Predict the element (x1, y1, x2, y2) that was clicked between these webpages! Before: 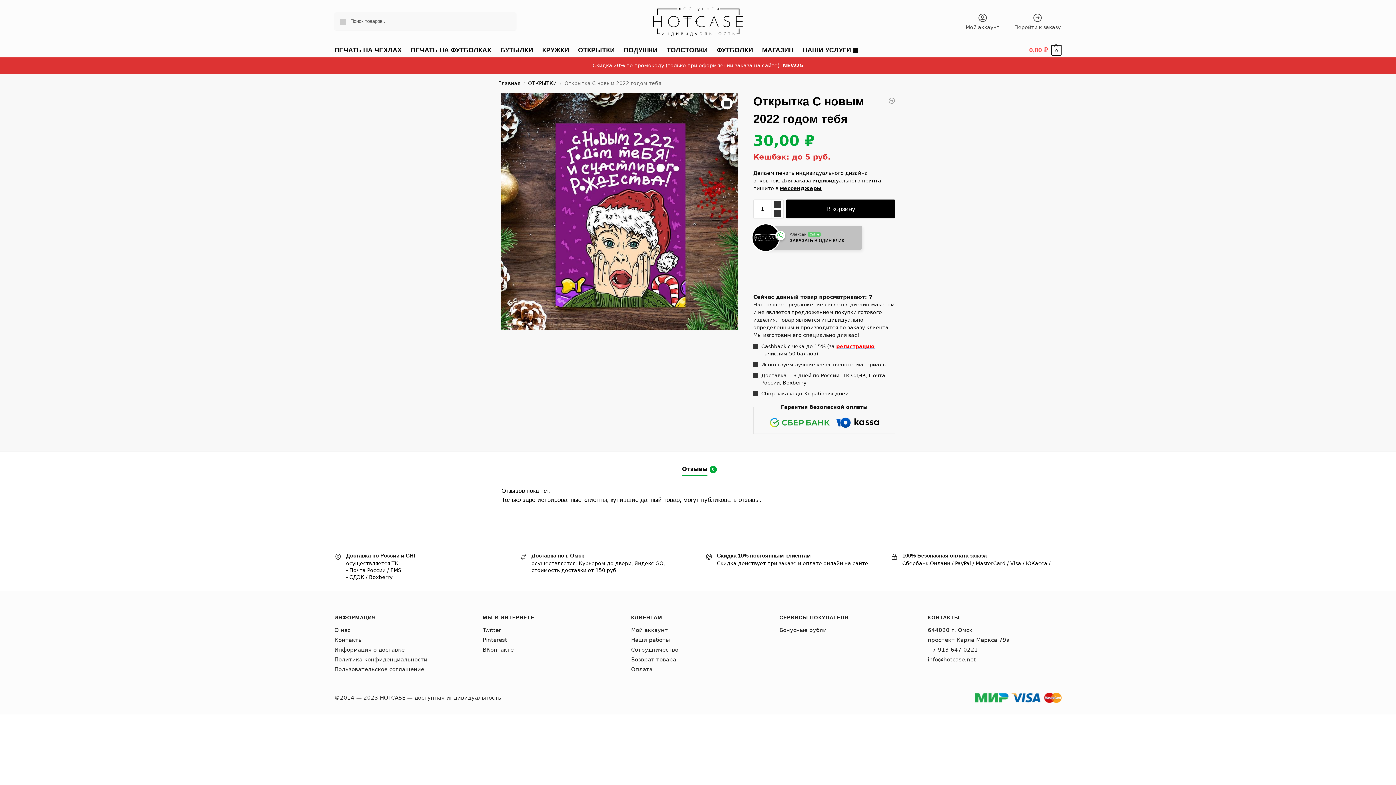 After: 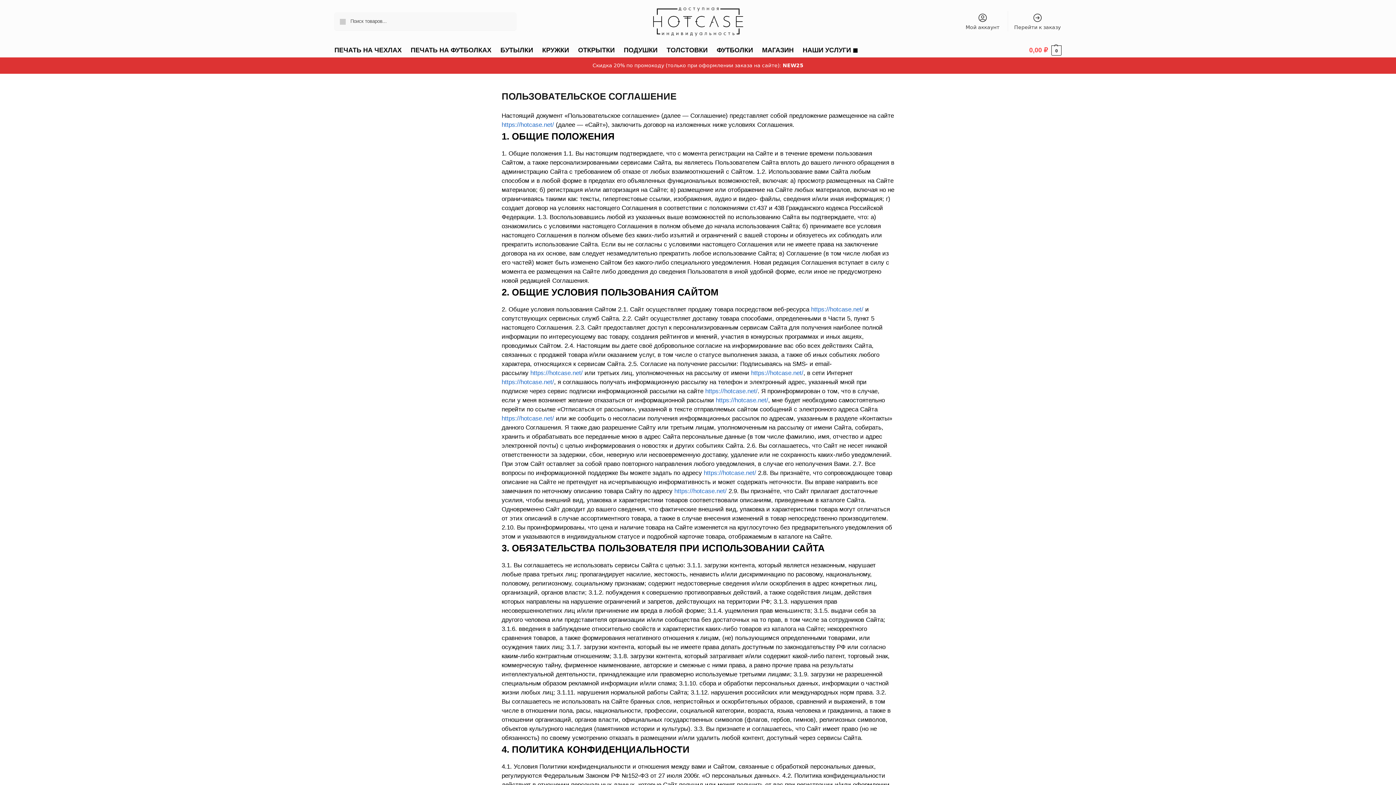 Action: bbox: (334, 666, 424, 673) label: Пользовательское соглашение